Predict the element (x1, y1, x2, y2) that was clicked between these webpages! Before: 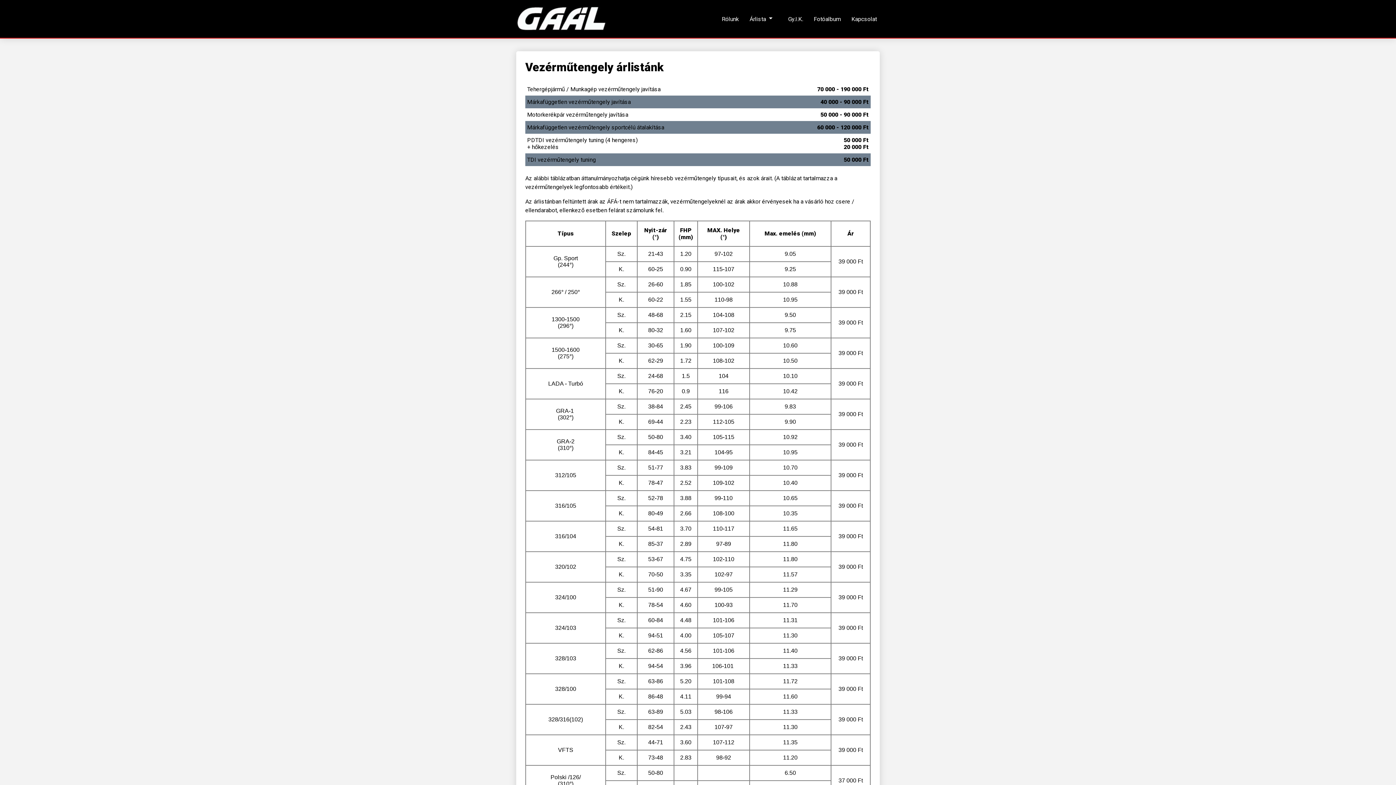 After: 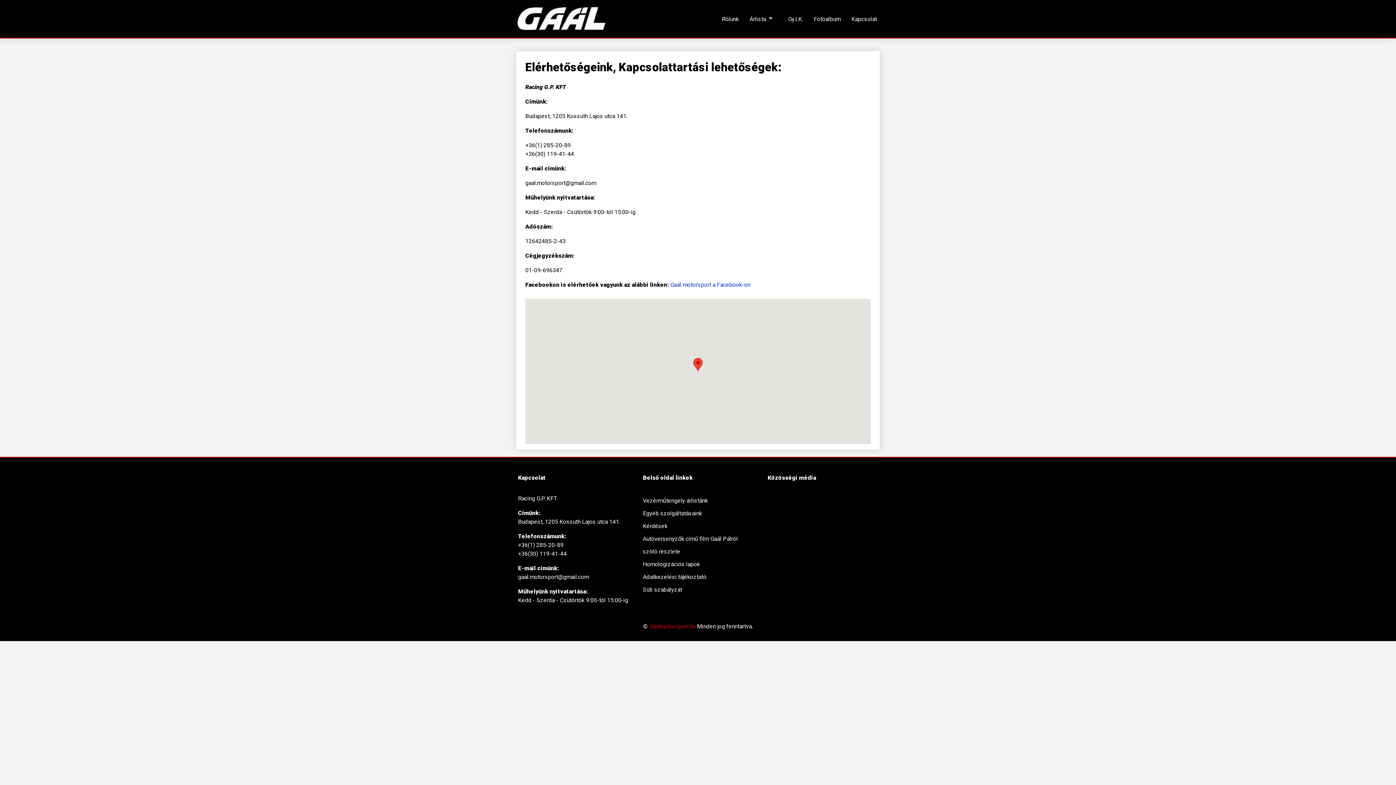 Action: label: Kapcsolat bbox: (848, 12, 880, 25)